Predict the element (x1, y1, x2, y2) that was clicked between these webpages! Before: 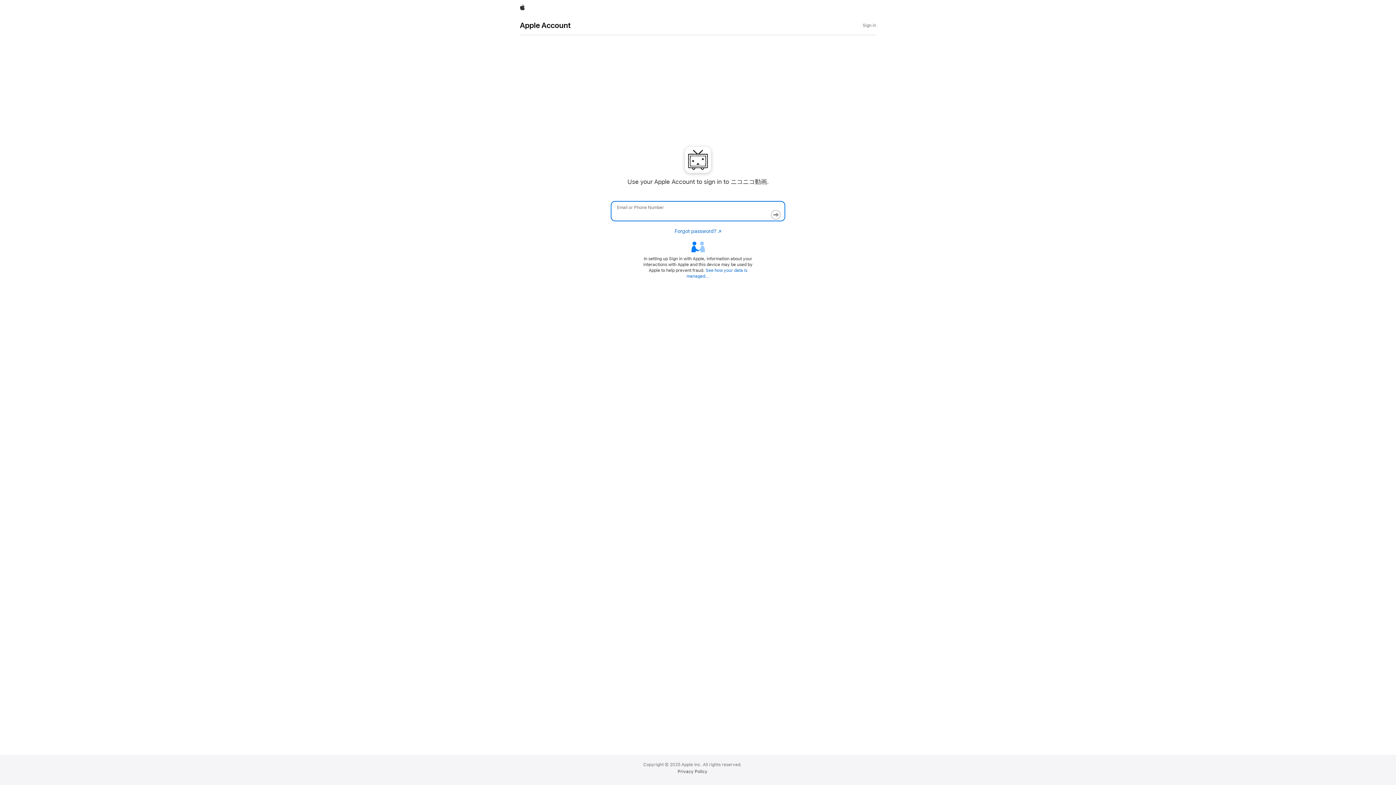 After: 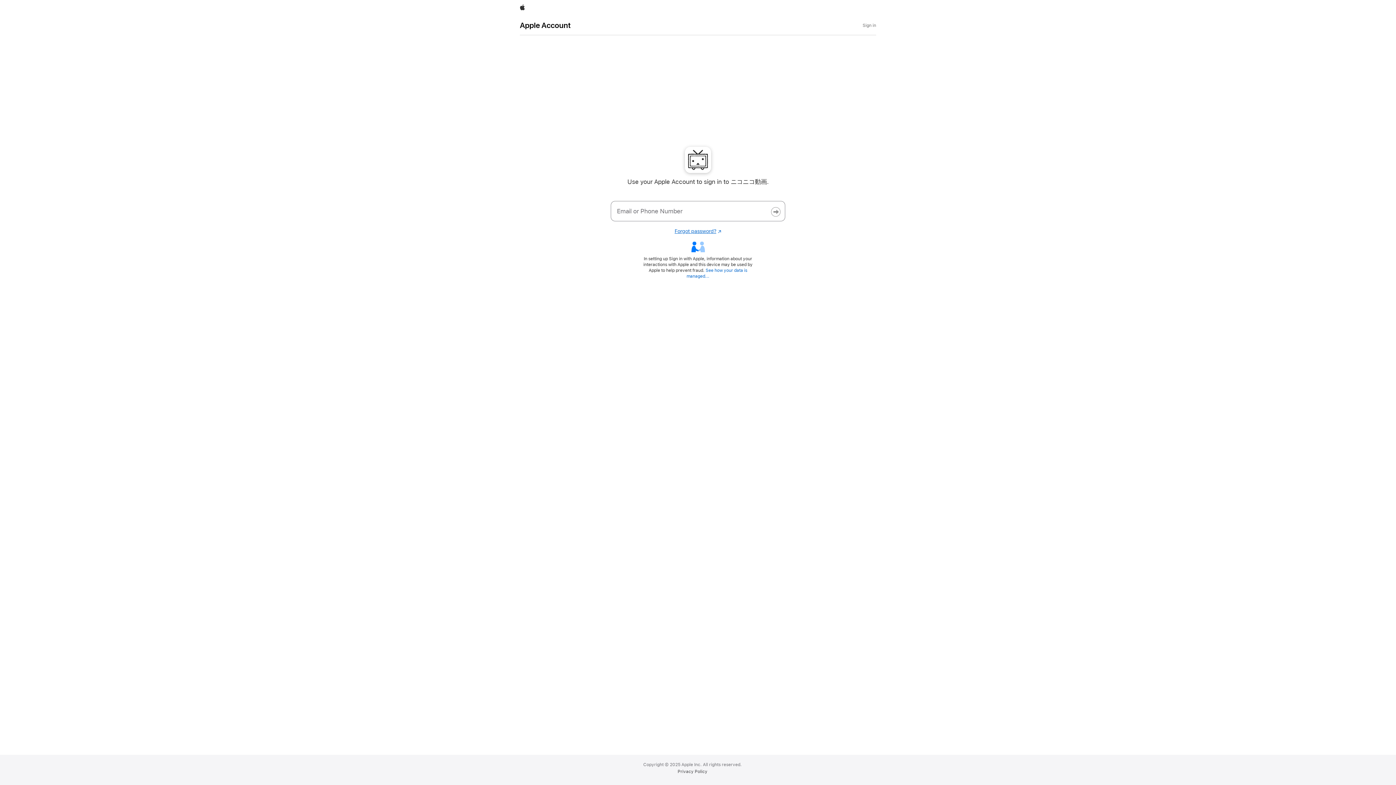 Action: label: Forgot password?
Opens in a new window. bbox: (674, 228, 721, 234)